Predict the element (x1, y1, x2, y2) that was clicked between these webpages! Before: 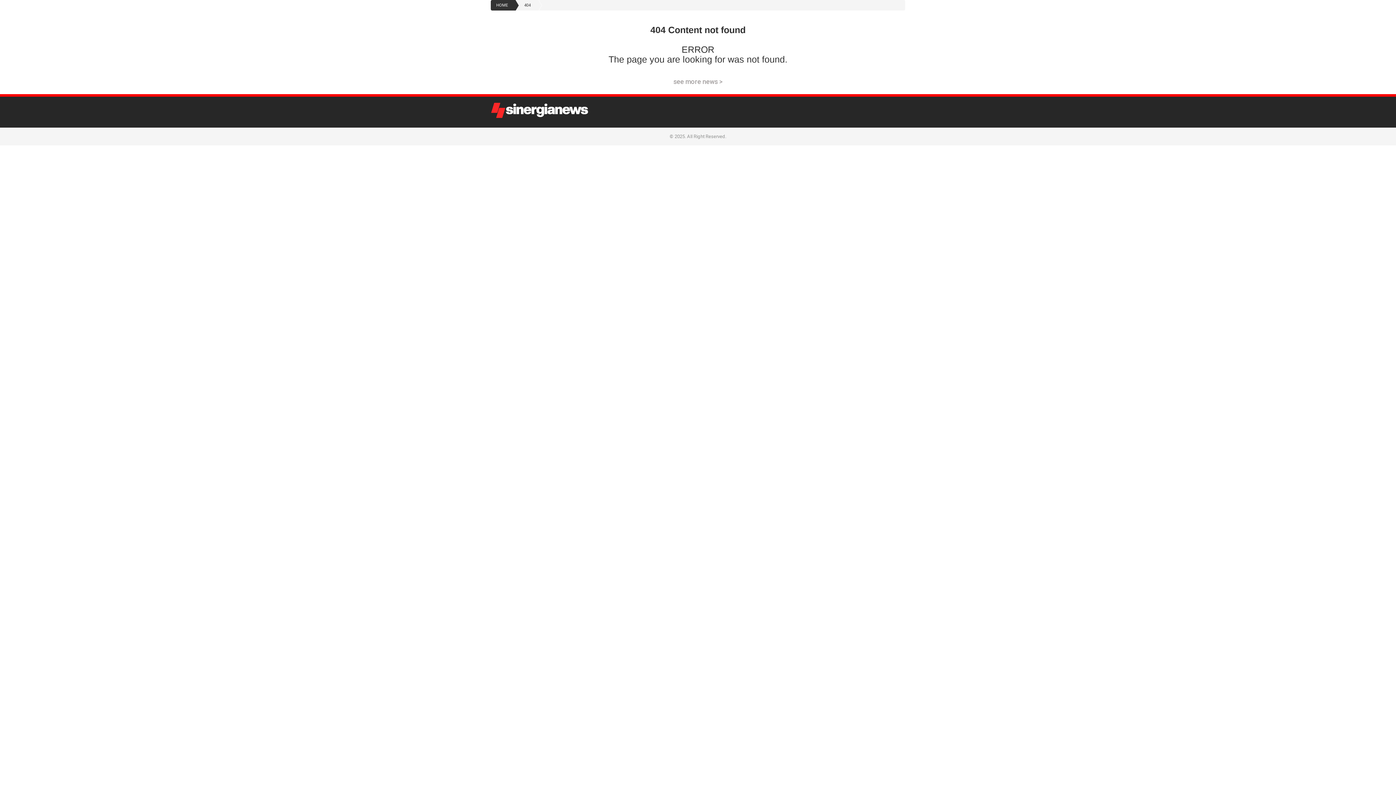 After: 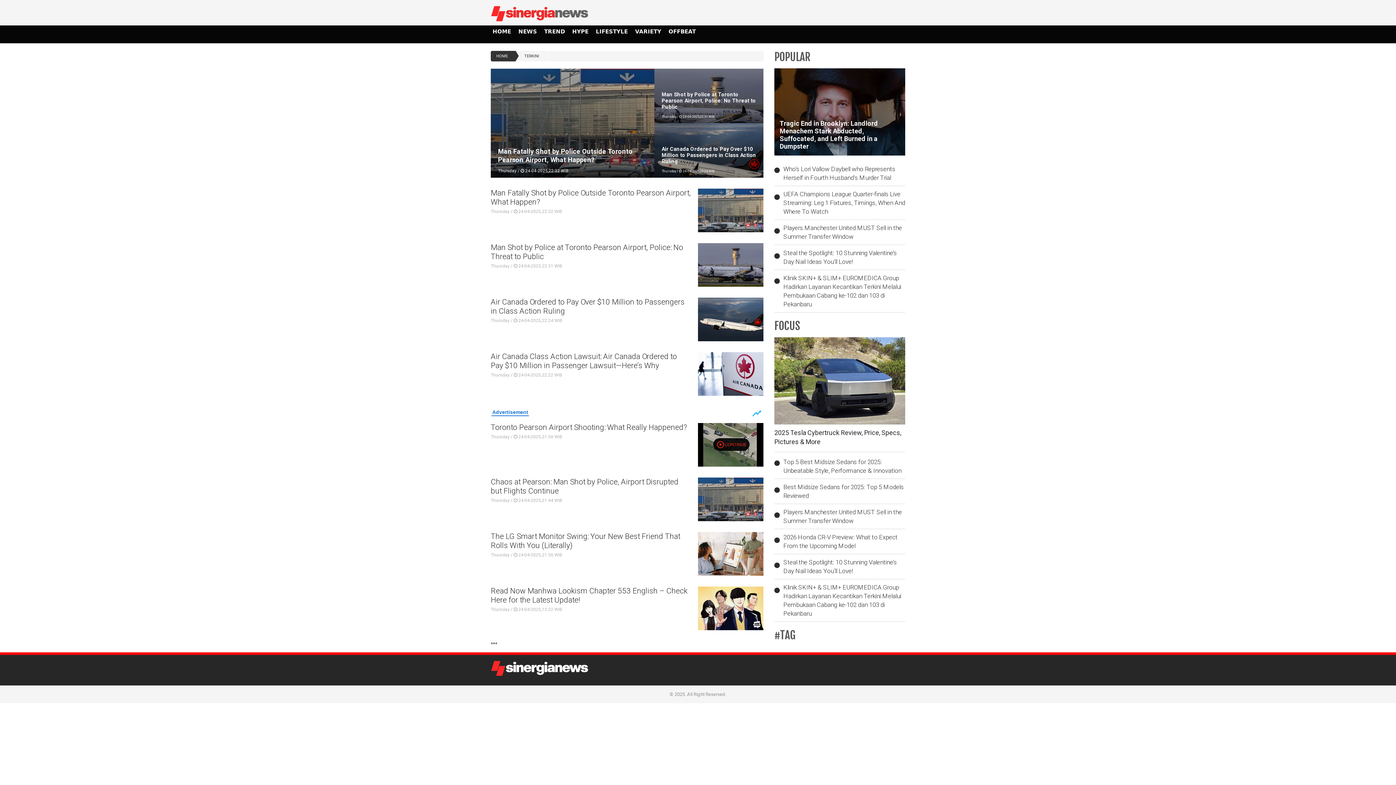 Action: bbox: (673, 77, 722, 85) label: see more news >